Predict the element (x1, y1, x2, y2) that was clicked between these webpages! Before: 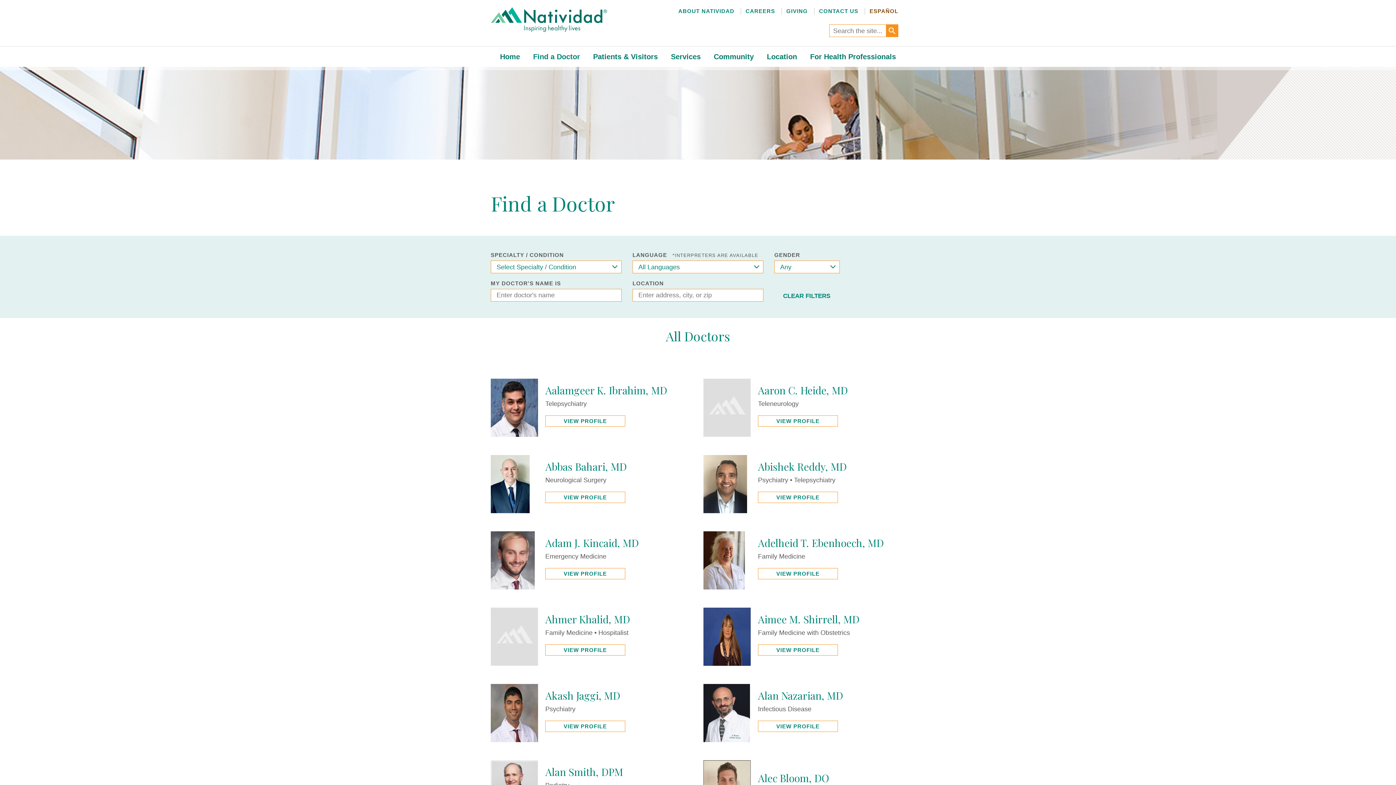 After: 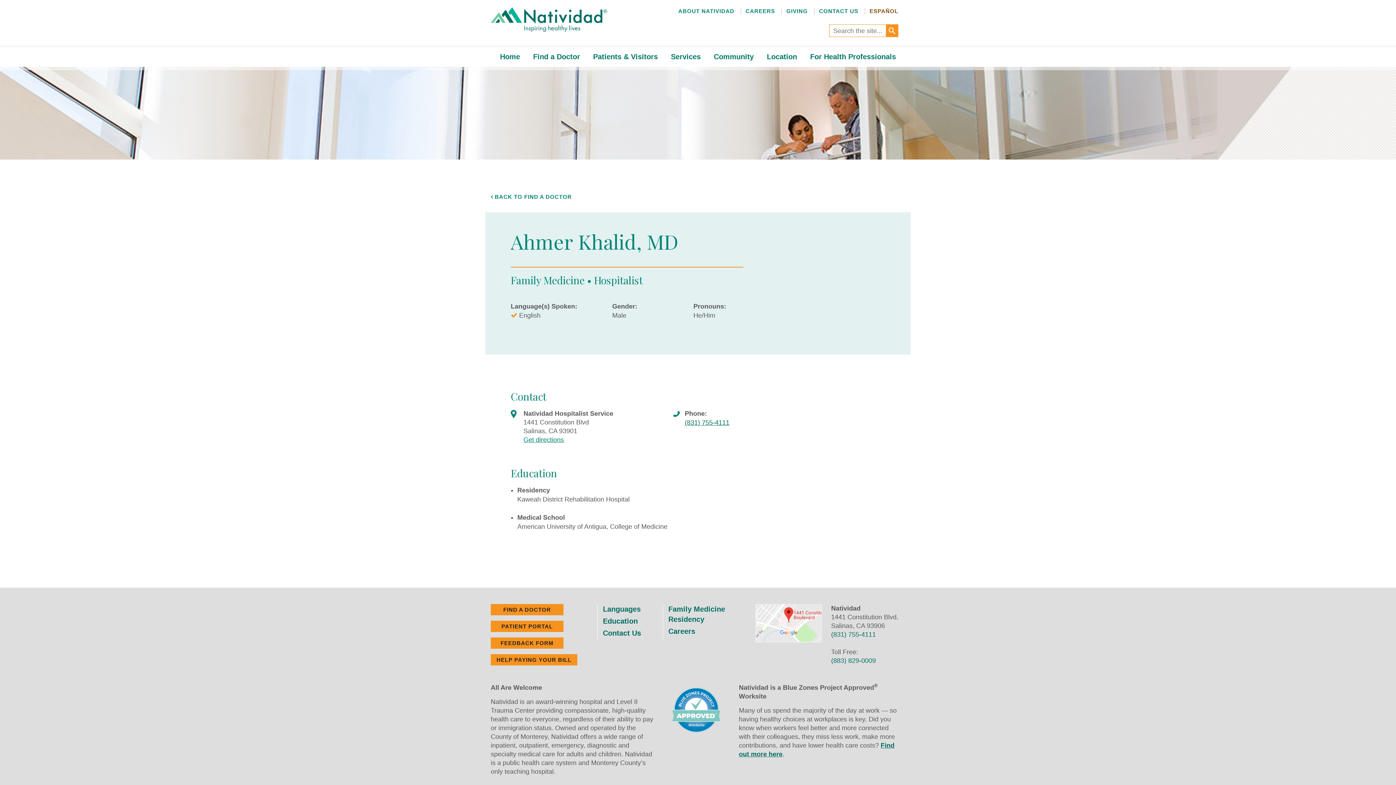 Action: bbox: (545, 644, 625, 656) label: VIEW PROFILE